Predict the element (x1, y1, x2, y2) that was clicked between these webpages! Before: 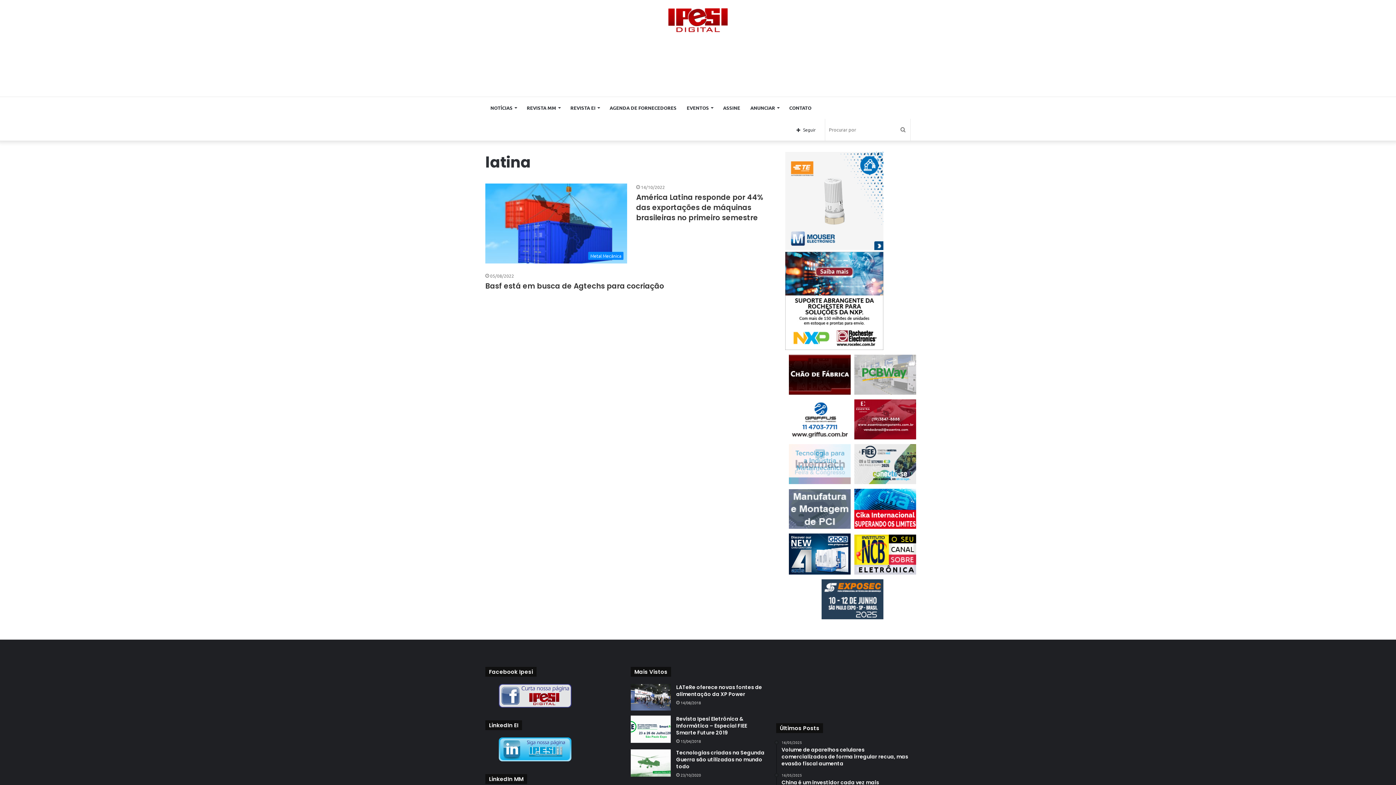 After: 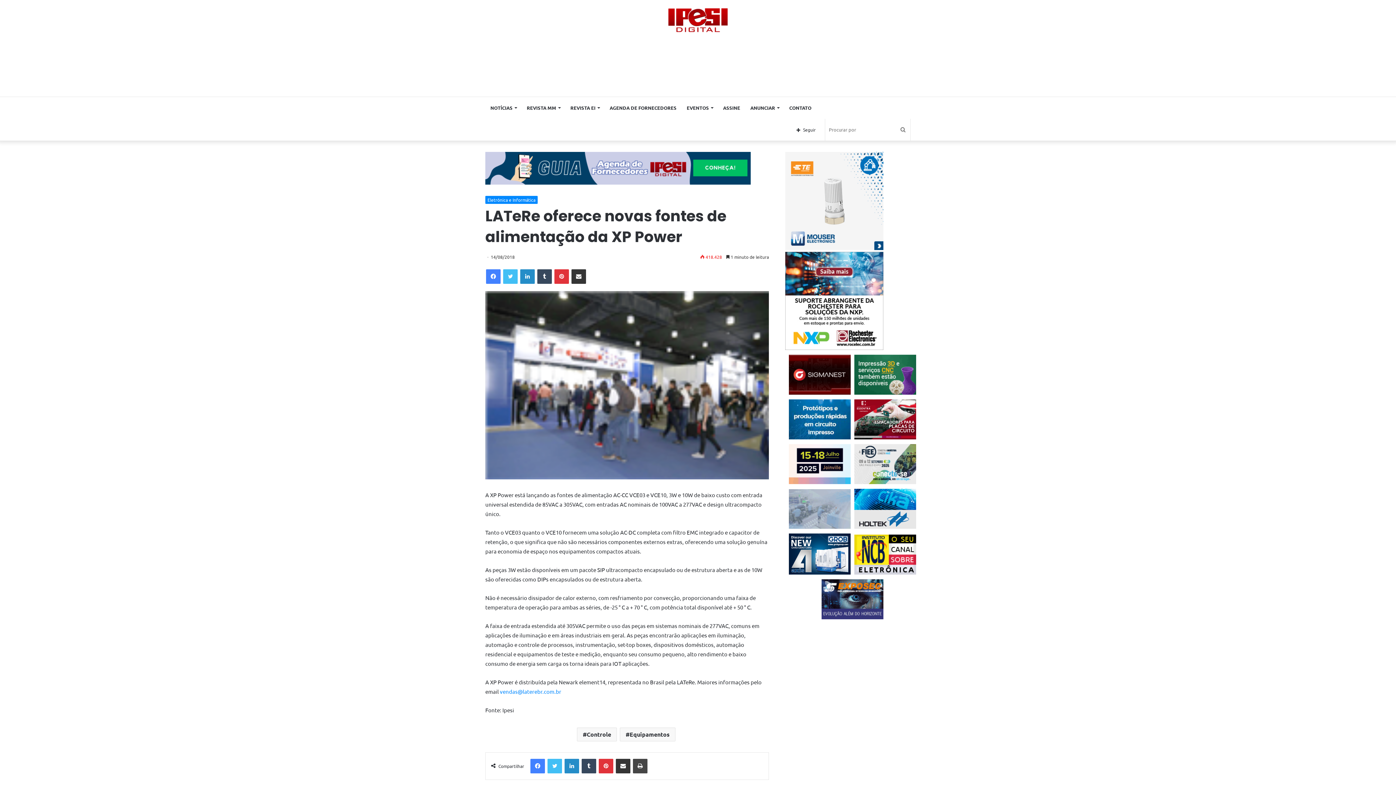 Action: bbox: (676, 684, 762, 698) label: LATeRe oferece novas fontes de alimentação da XP Power